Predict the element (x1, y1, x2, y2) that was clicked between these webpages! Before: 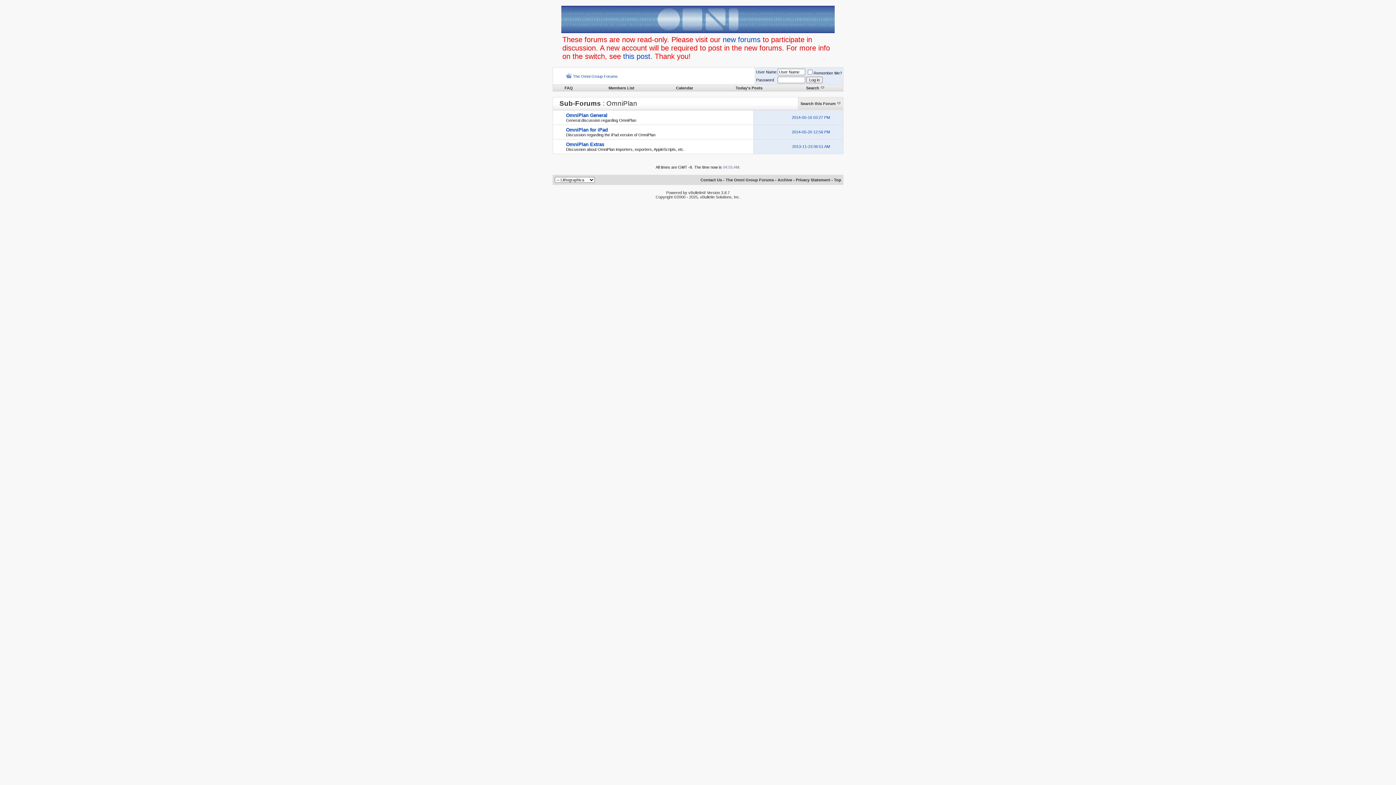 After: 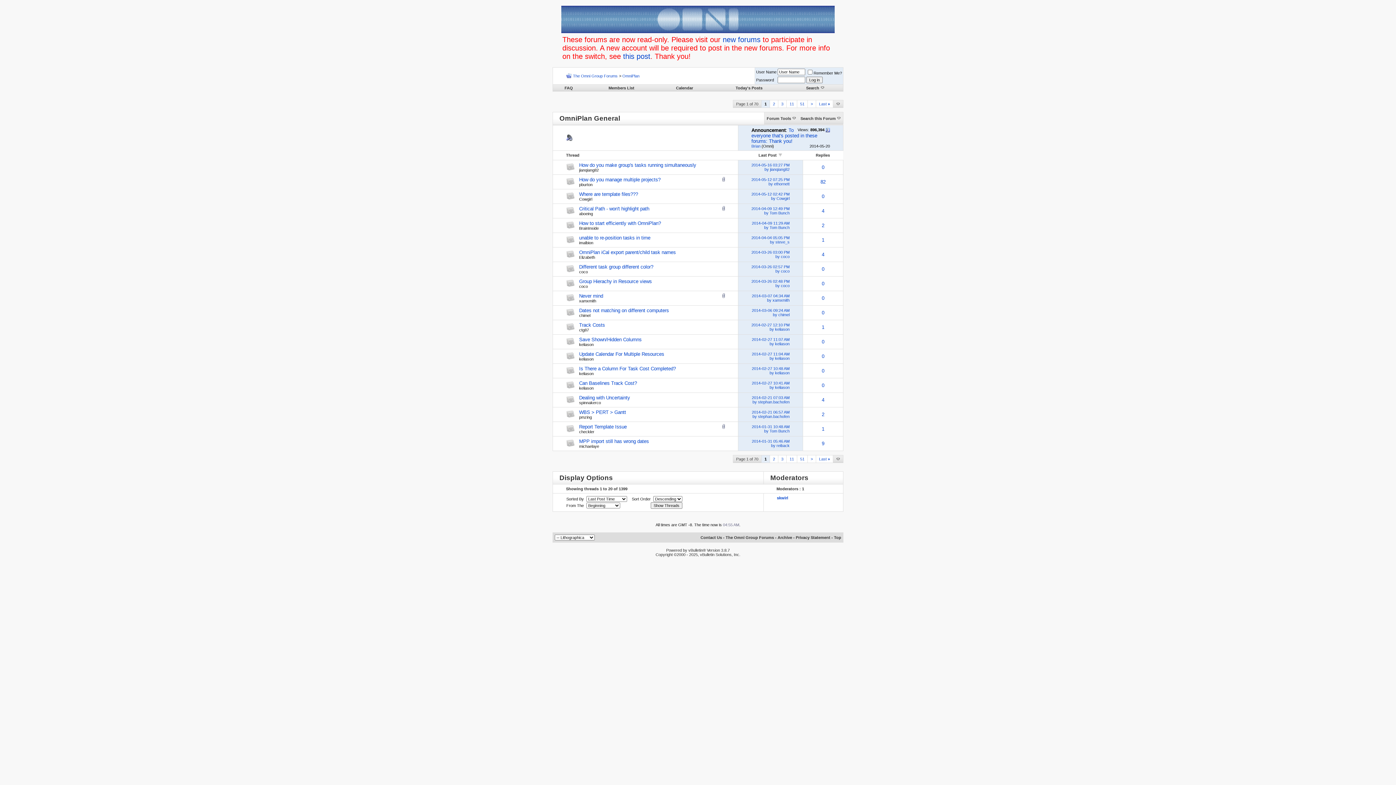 Action: bbox: (566, 112, 607, 118) label: OmniPlan General